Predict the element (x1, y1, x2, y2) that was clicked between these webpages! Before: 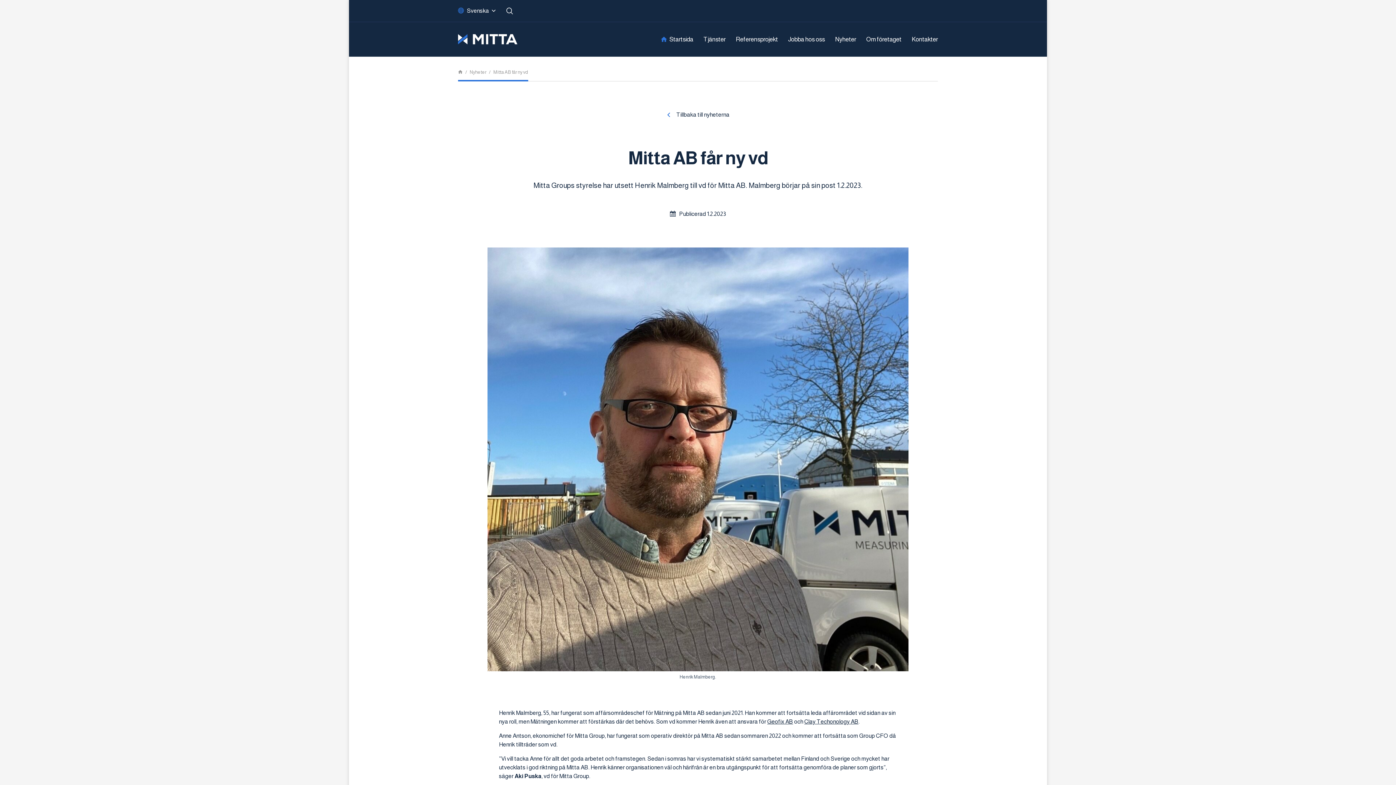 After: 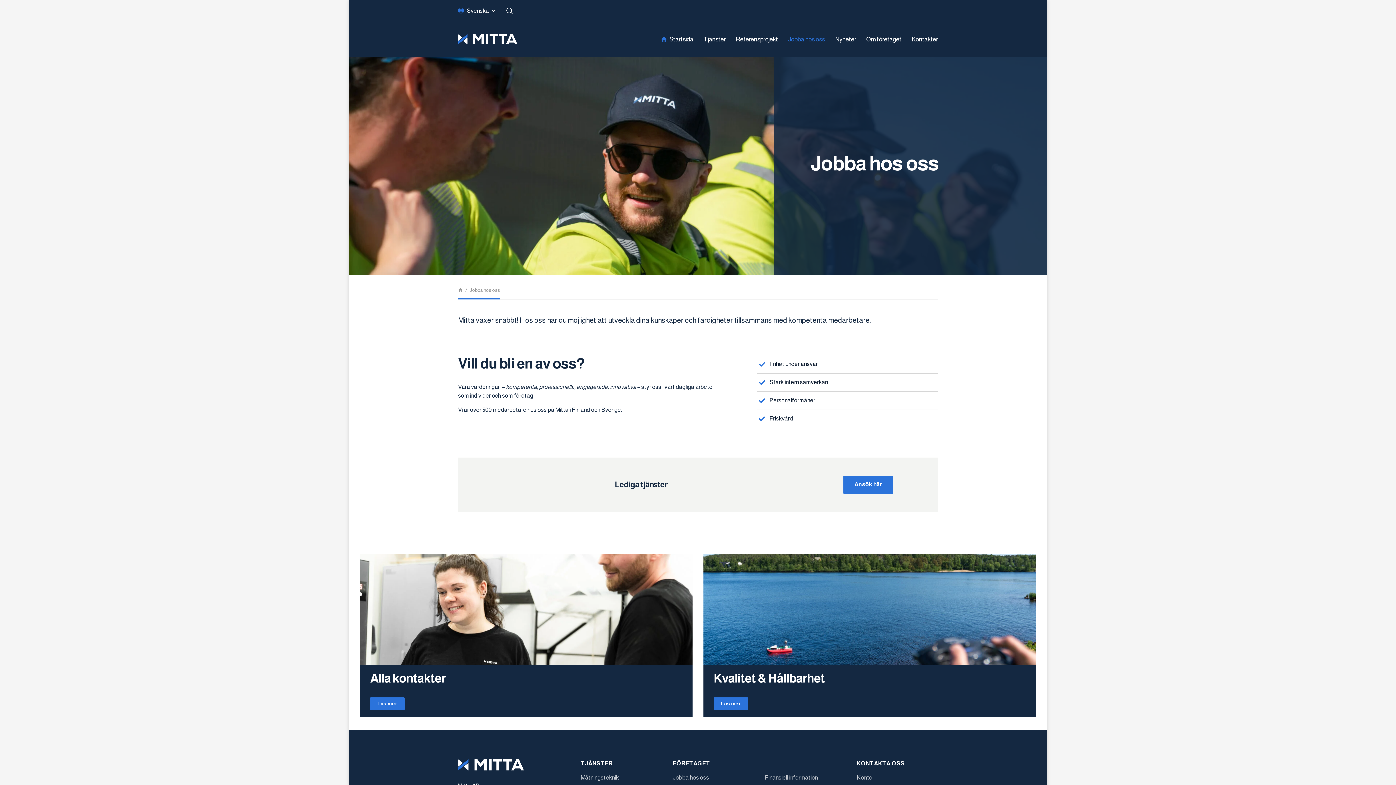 Action: label: Jobba hos oss bbox: (788, 22, 825, 56)